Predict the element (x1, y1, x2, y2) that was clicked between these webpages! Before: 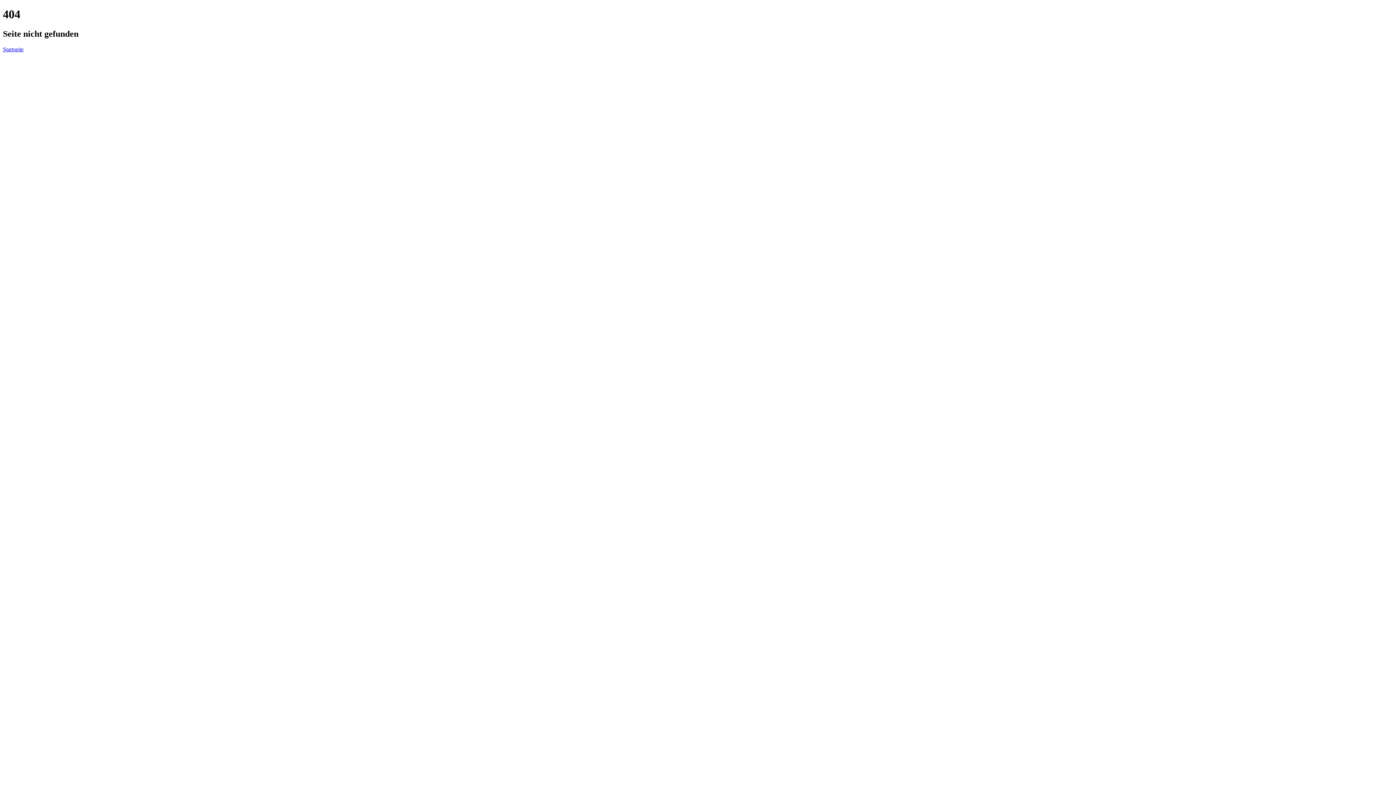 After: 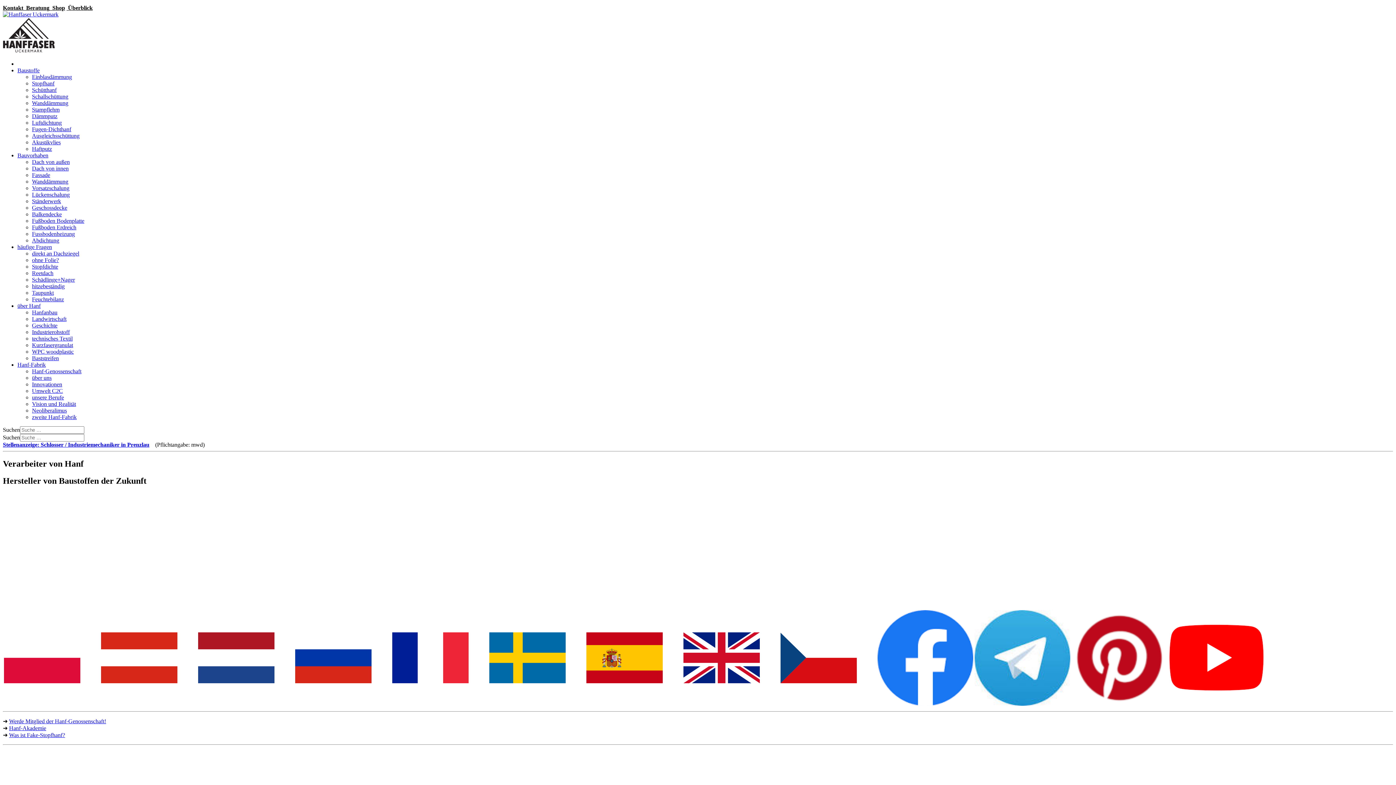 Action: bbox: (2, 46, 23, 52) label: Startseite